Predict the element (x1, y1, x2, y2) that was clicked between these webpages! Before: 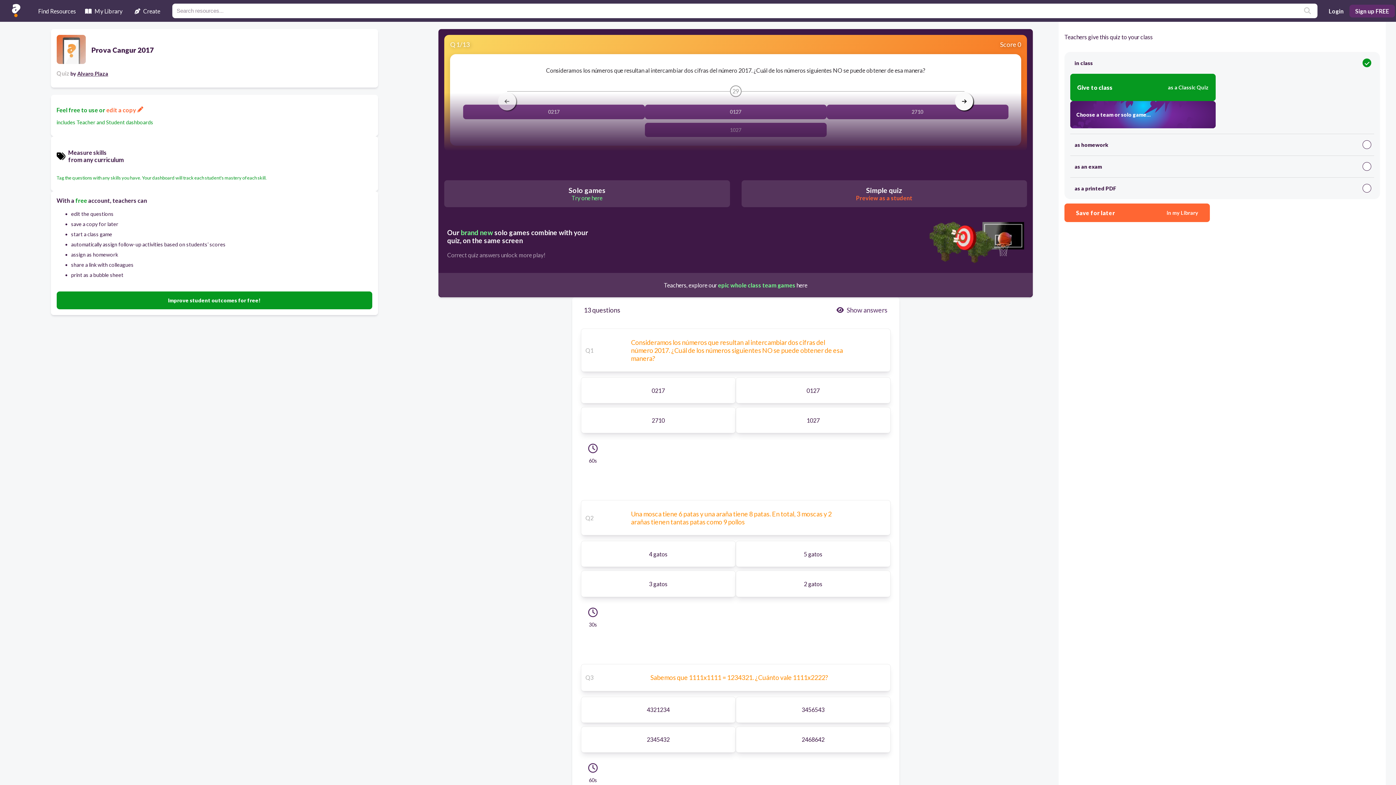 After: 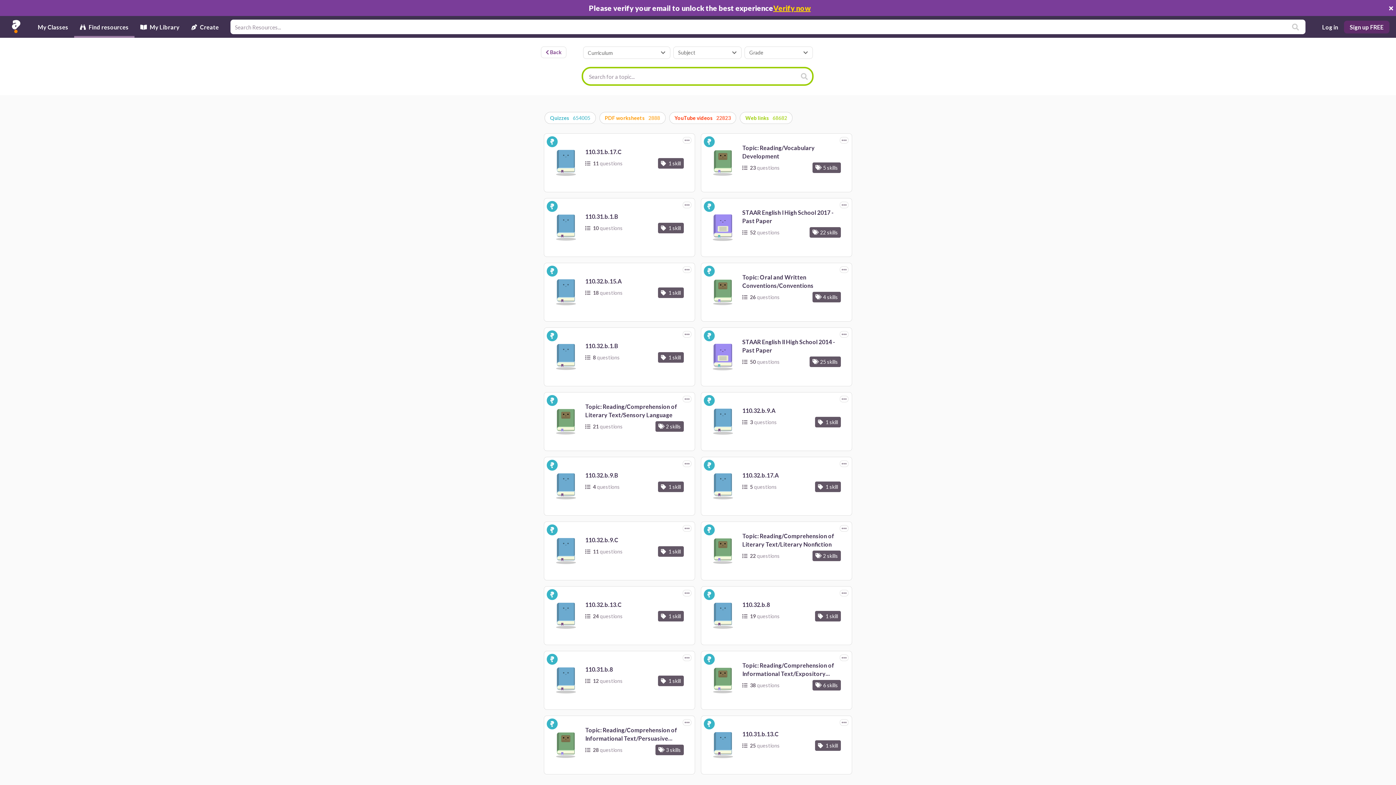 Action: bbox: (1301, 6, 1314, 15)